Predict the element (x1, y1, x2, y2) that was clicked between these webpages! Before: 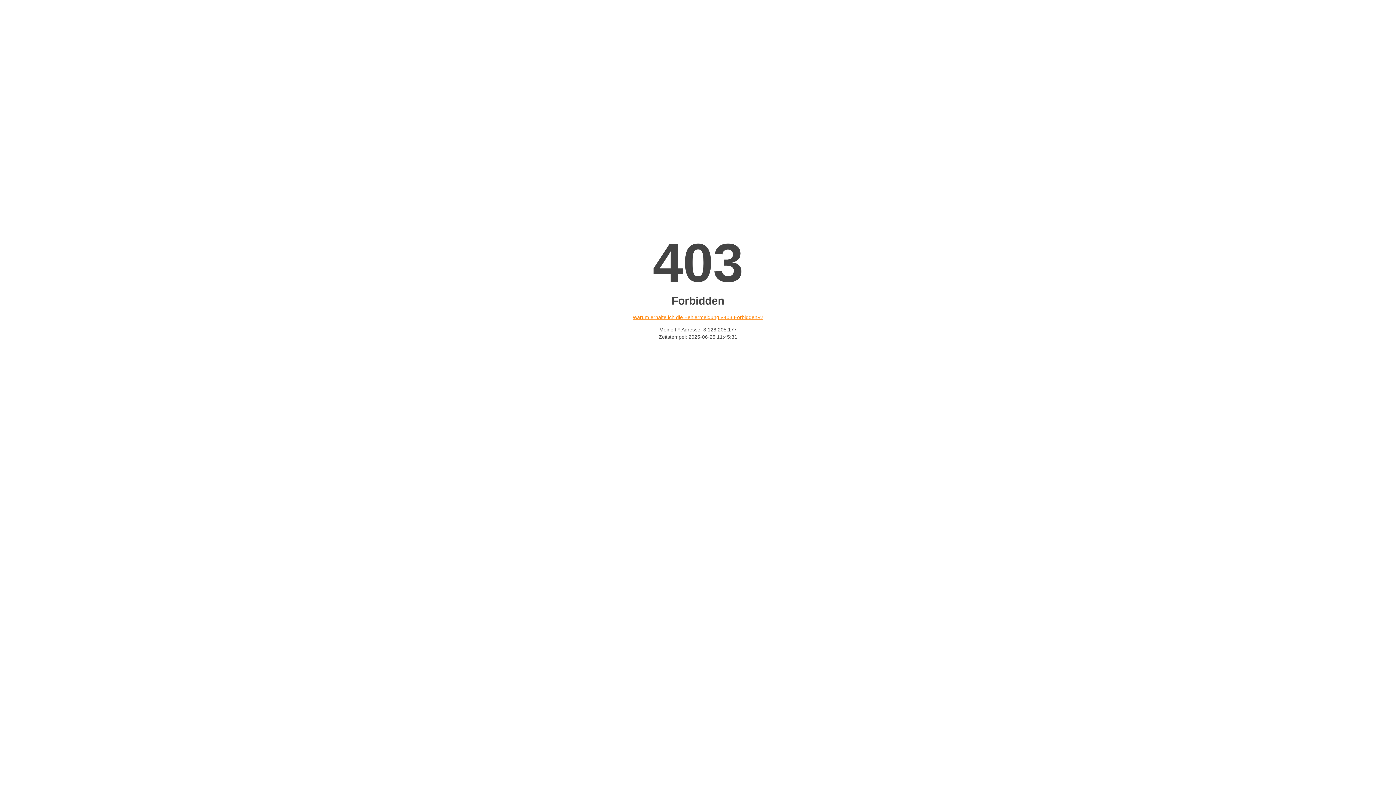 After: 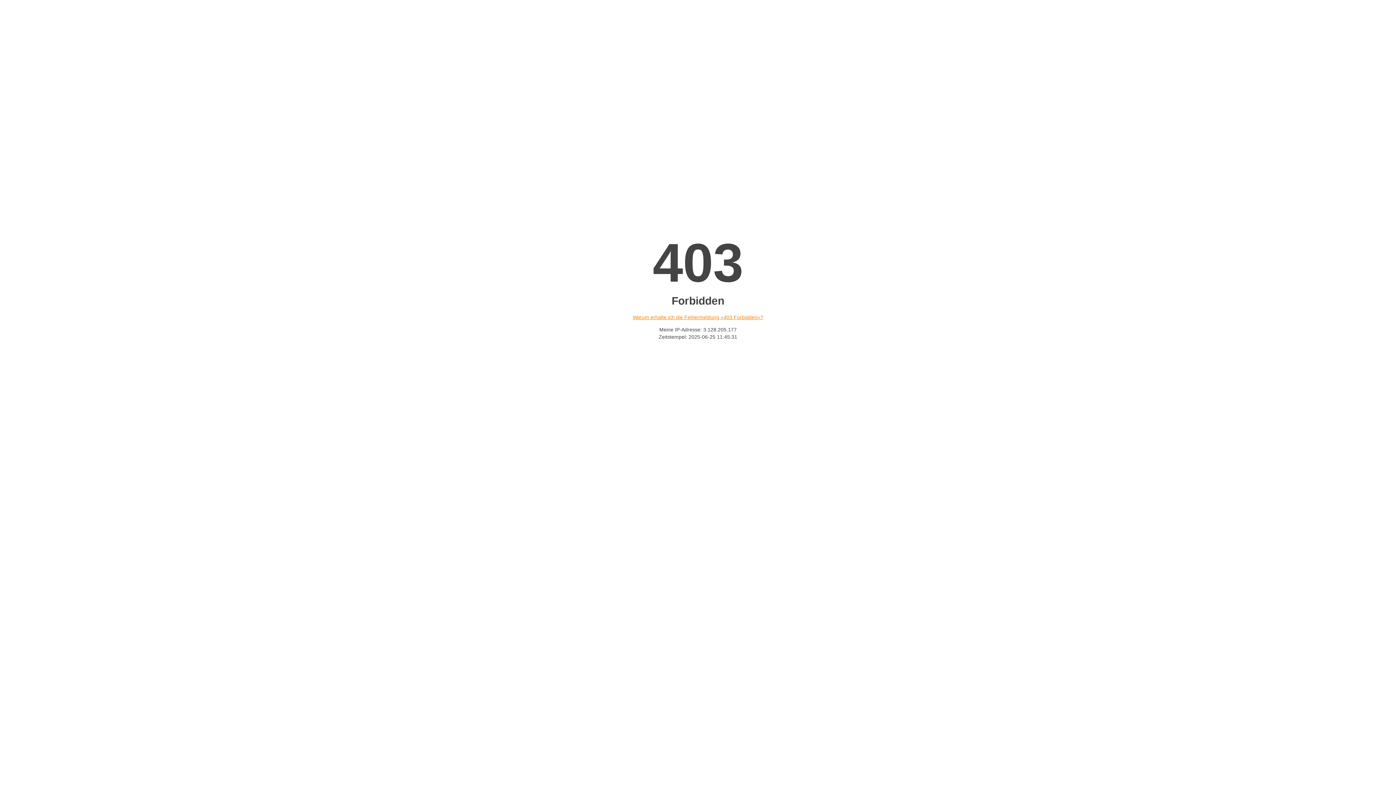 Action: label: Warum erhalte ich die Fehlermeldung «403 Forbidden»? bbox: (632, 314, 763, 320)